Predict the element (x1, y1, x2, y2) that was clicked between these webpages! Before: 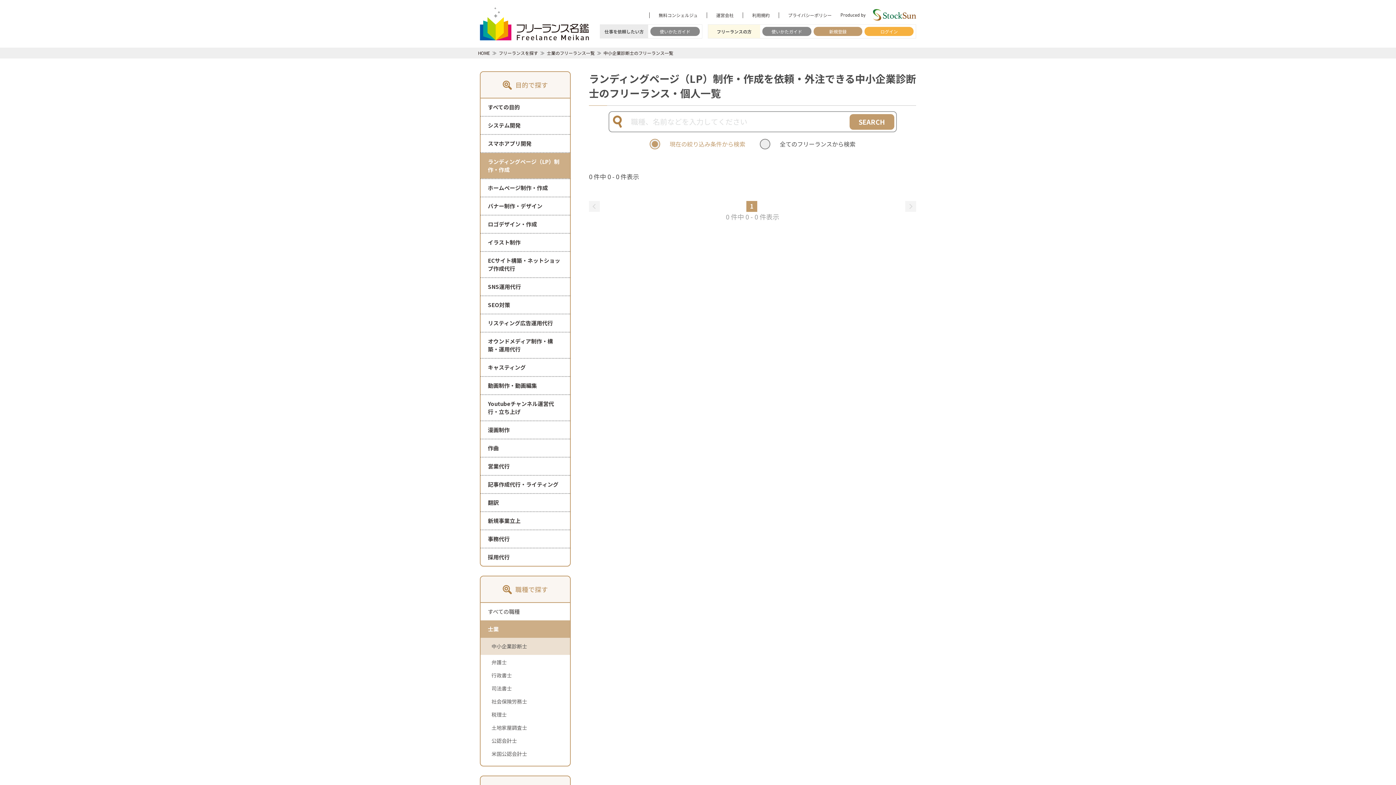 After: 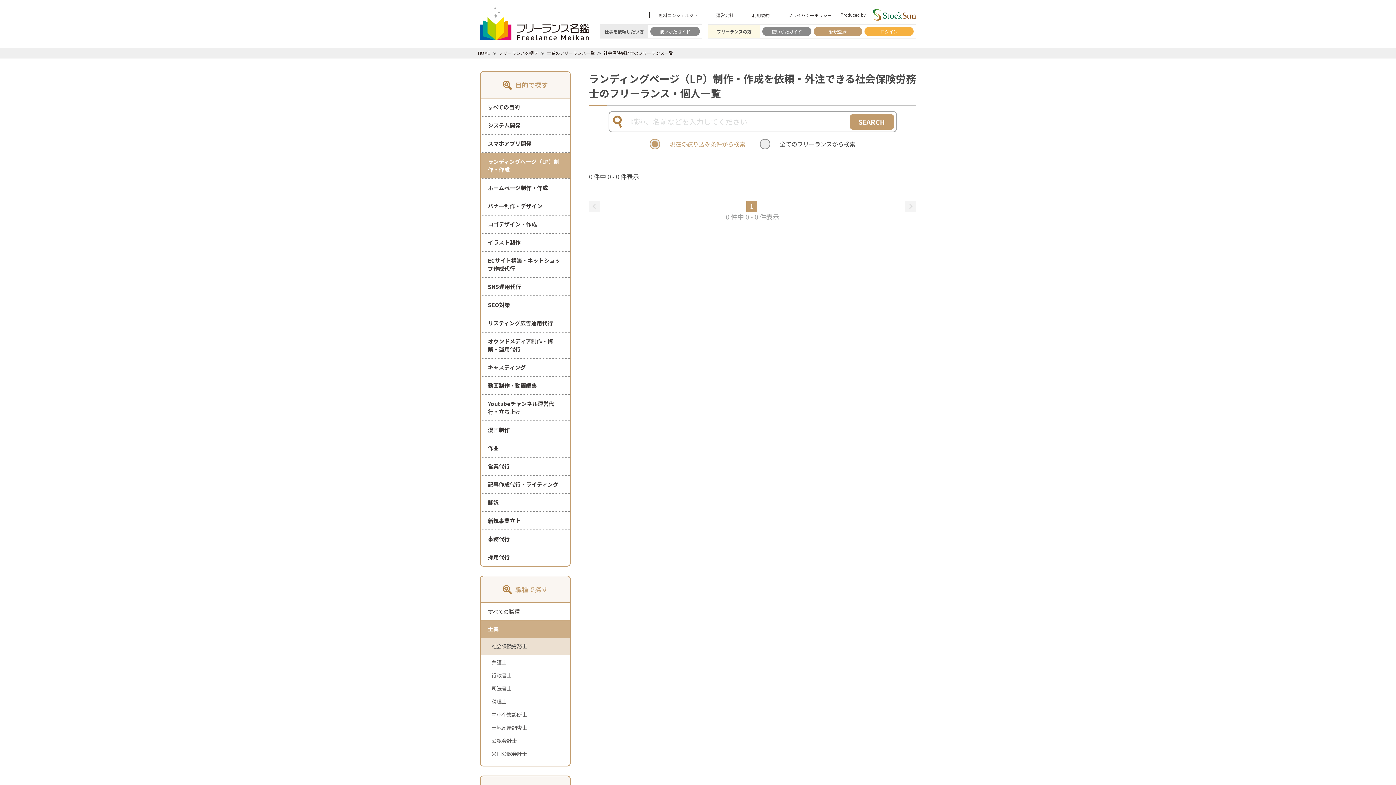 Action: bbox: (491, 698, 562, 711) label: 社会保険労務士